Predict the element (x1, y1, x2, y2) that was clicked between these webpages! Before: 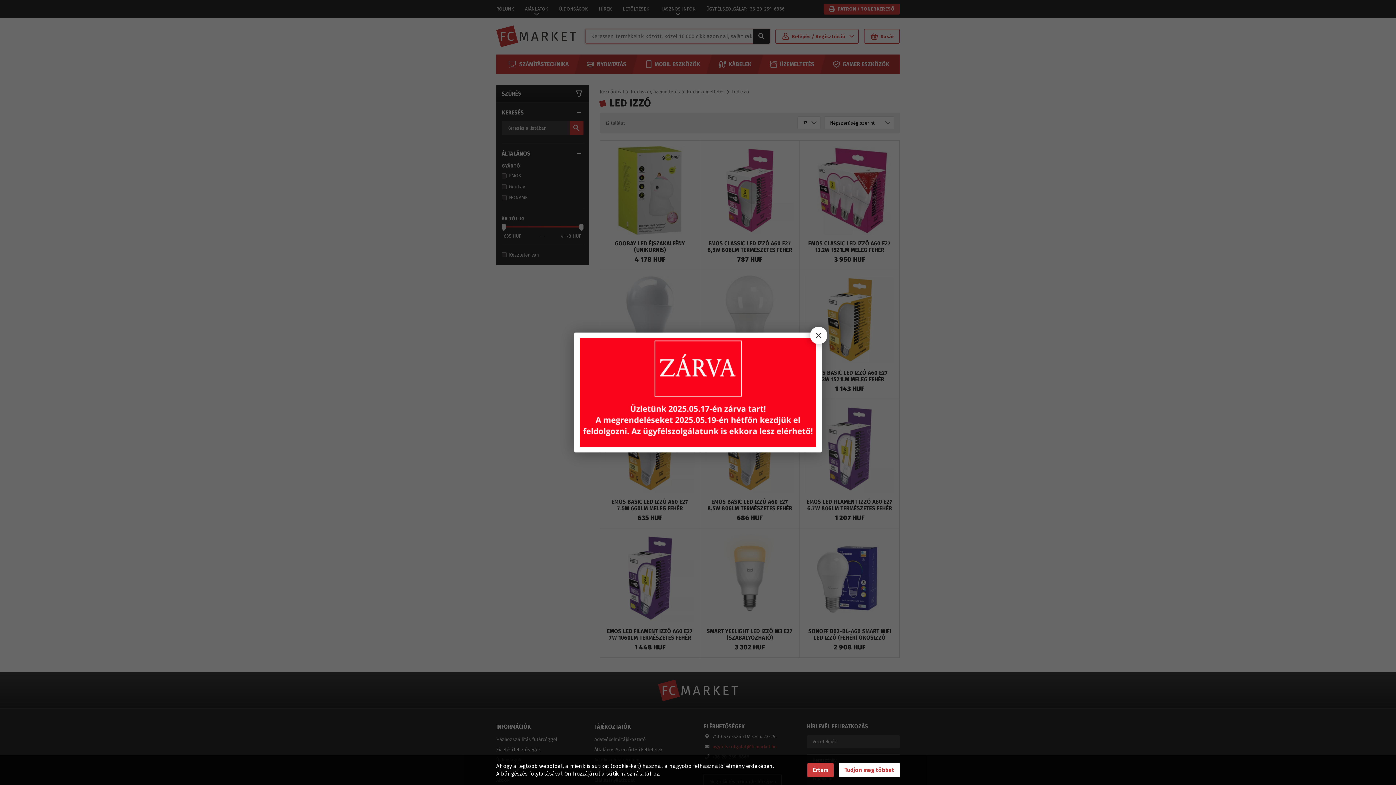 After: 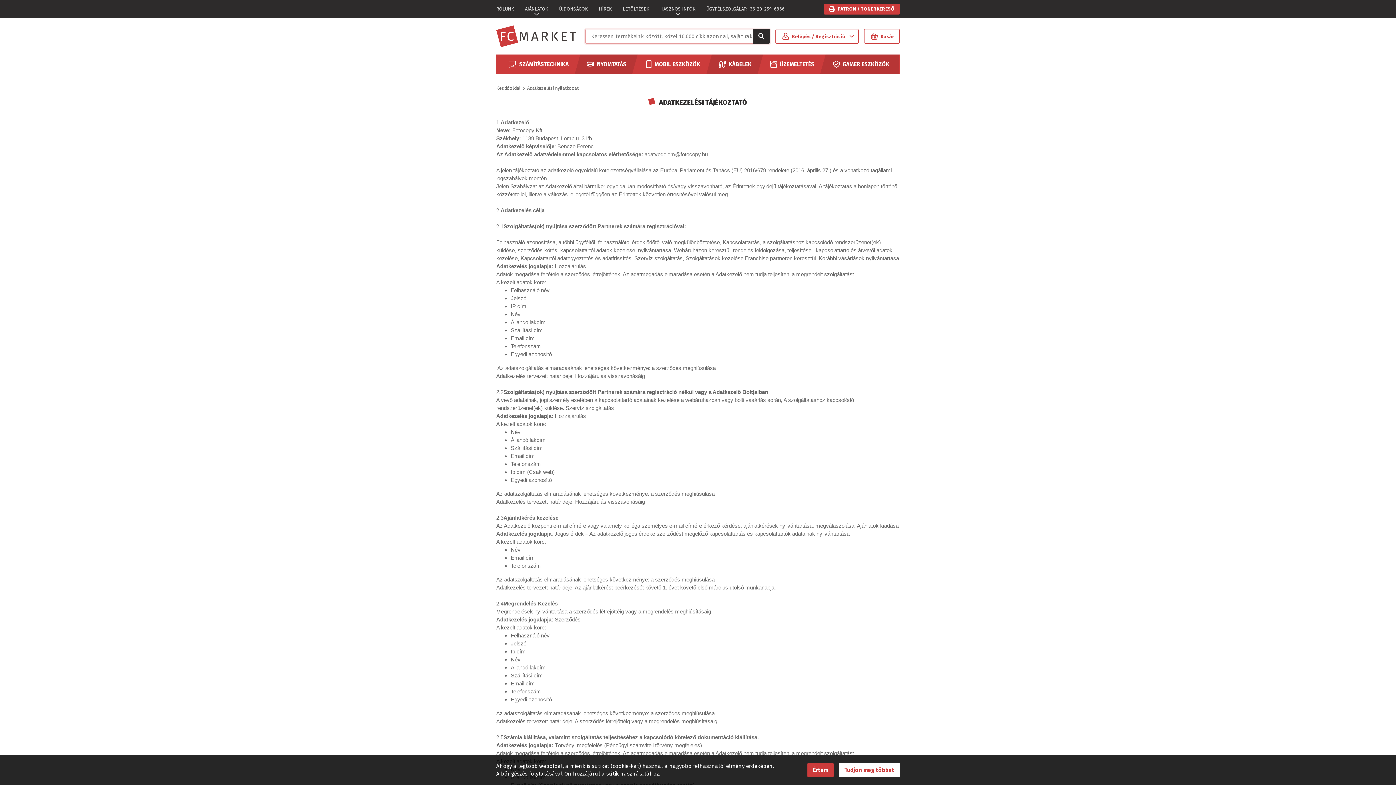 Action: bbox: (839, 763, 900, 777) label: Tudjon meg többet